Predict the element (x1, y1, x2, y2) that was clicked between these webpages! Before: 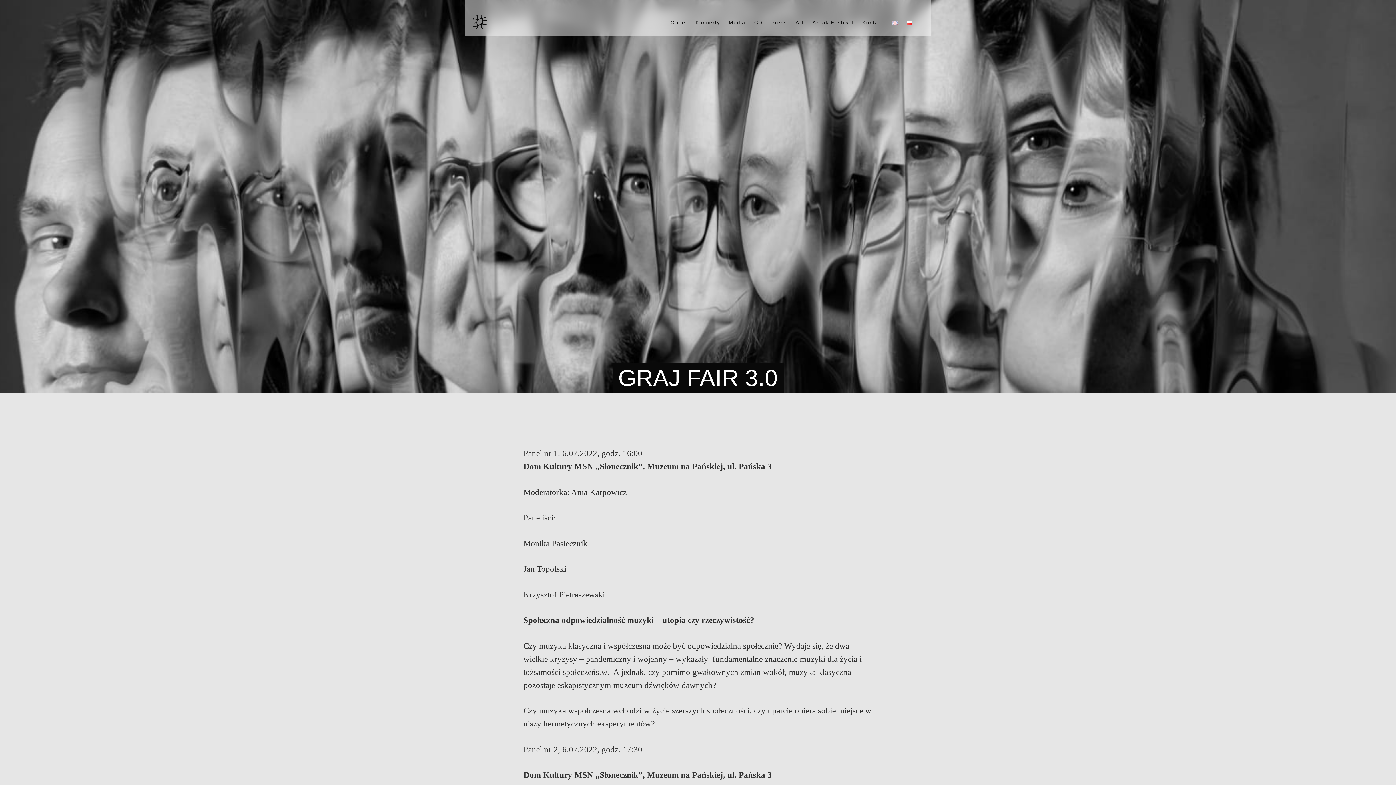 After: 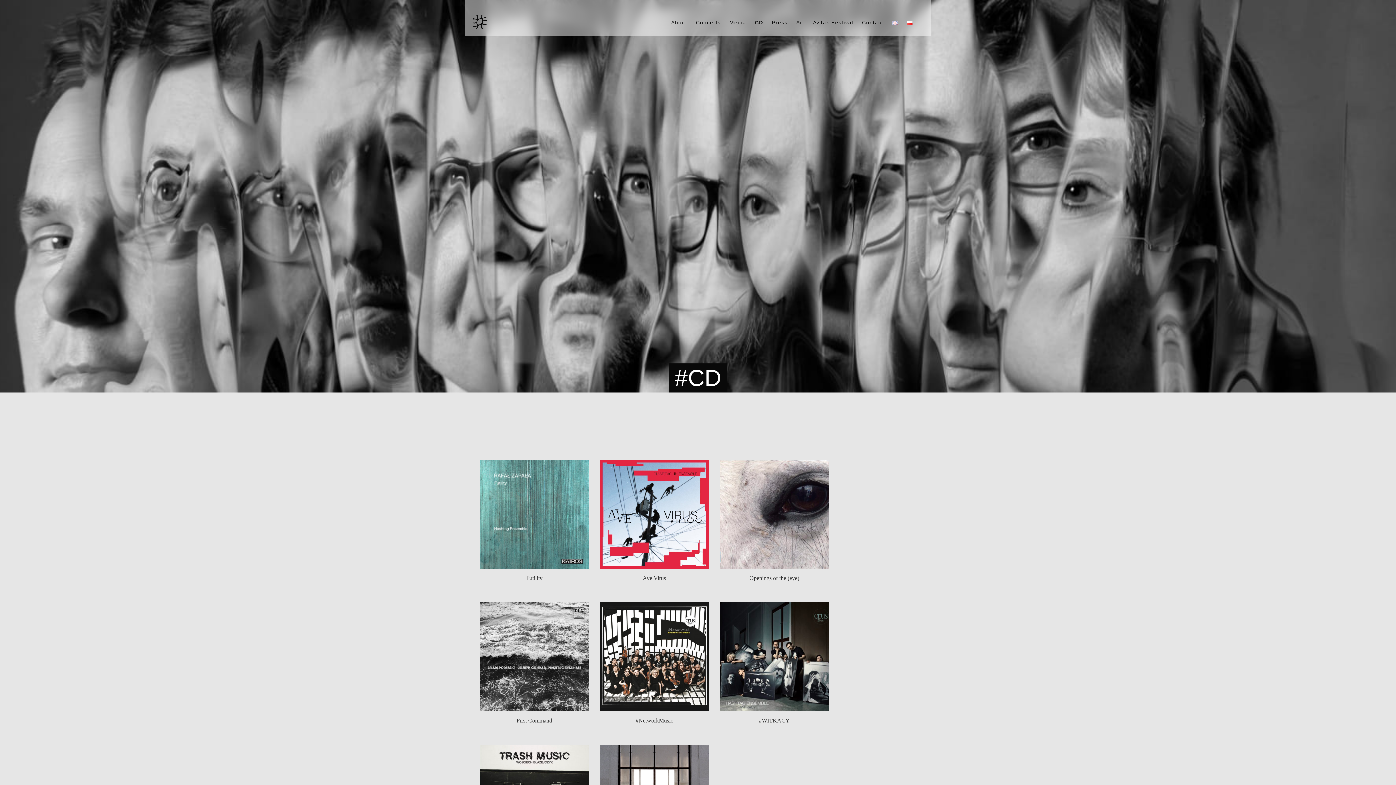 Action: bbox: (750, 16, 766, 29) label: CD